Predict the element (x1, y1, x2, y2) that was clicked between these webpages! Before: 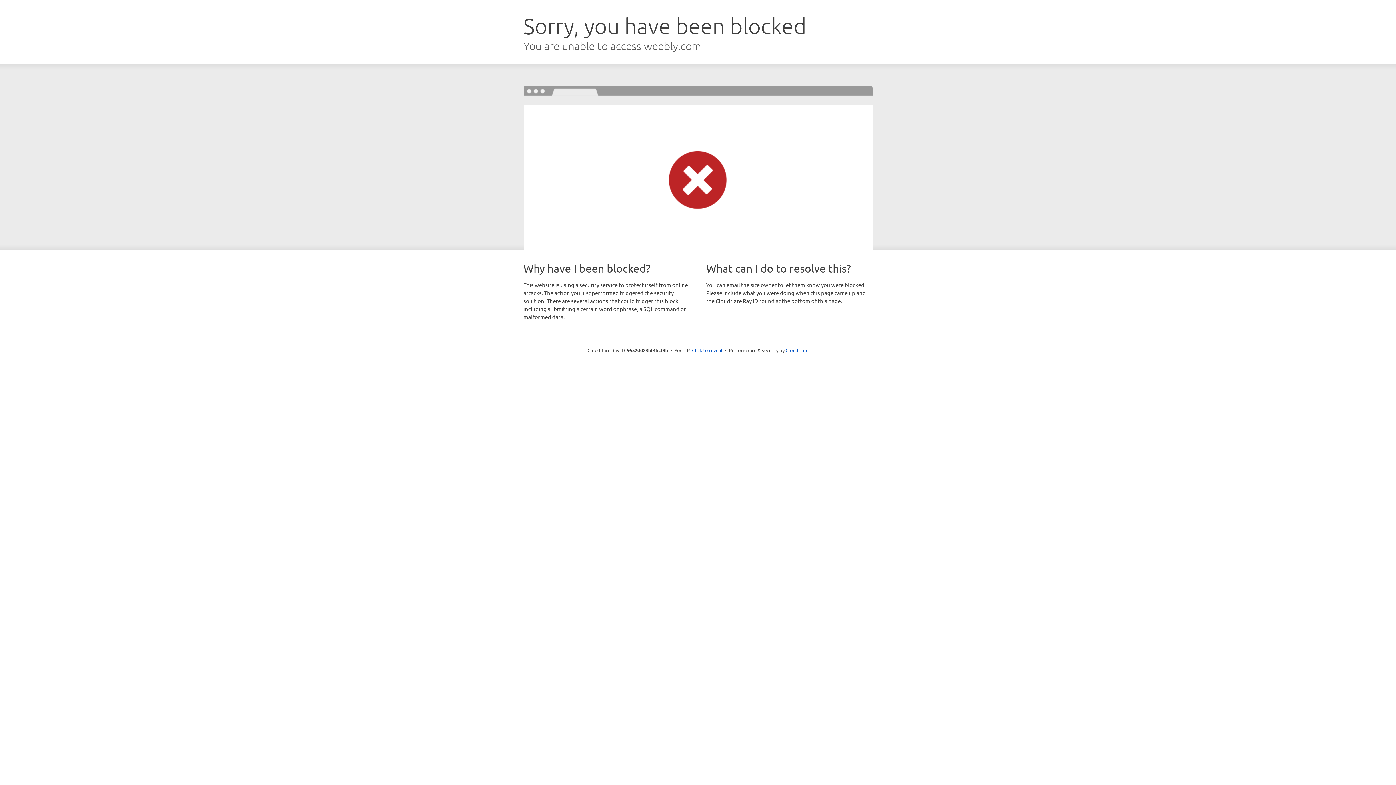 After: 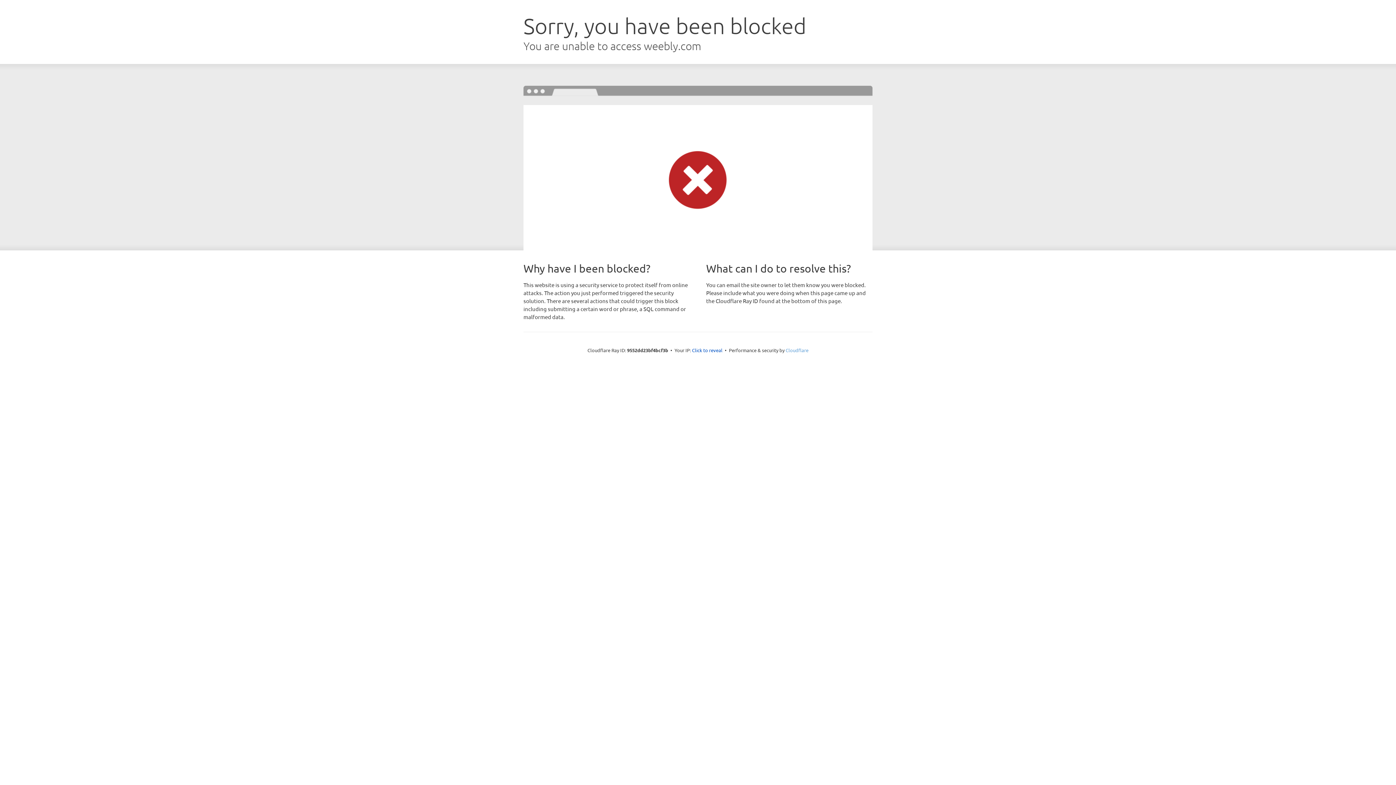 Action: label: Cloudflare bbox: (785, 347, 808, 353)